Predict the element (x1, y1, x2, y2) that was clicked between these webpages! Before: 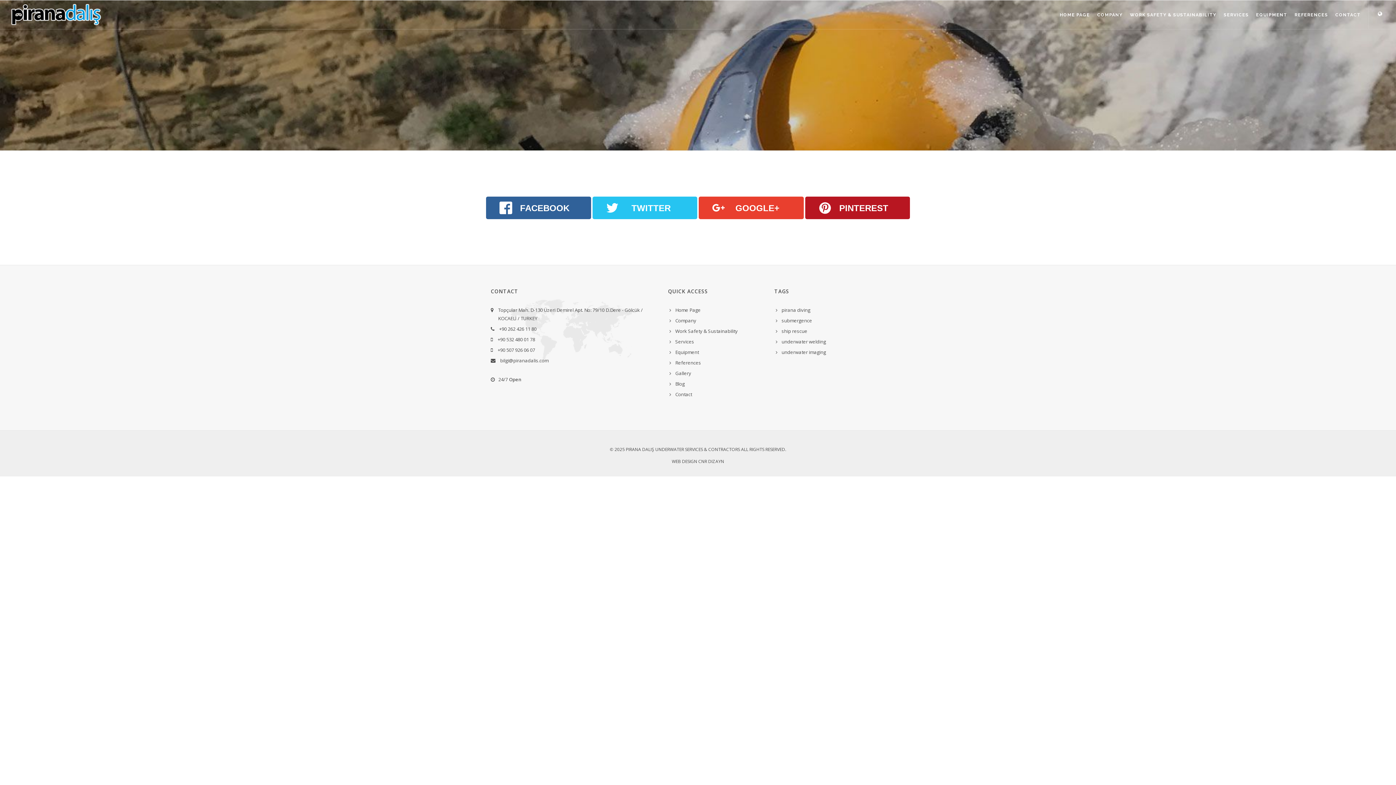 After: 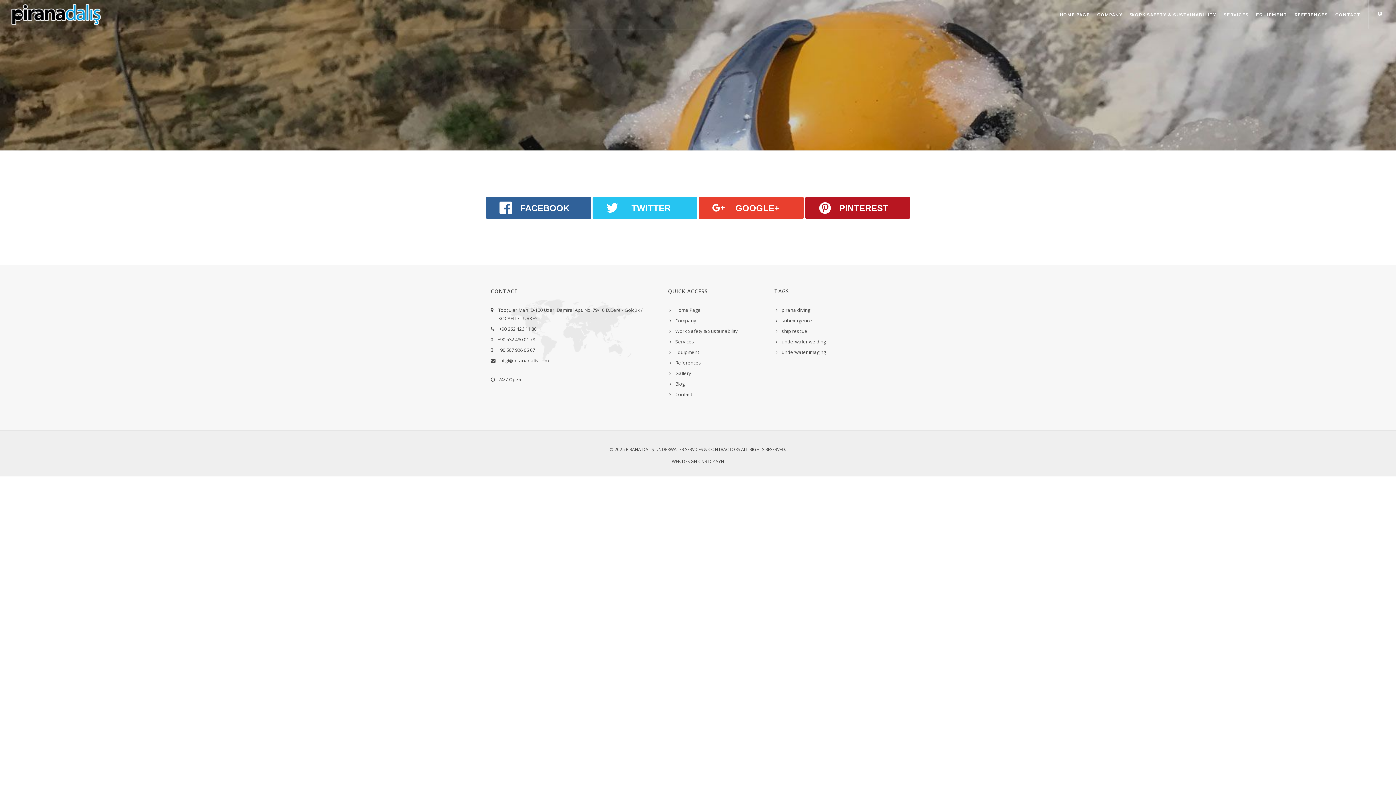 Action: label: +90 532 480 01 78 bbox: (497, 336, 535, 342)